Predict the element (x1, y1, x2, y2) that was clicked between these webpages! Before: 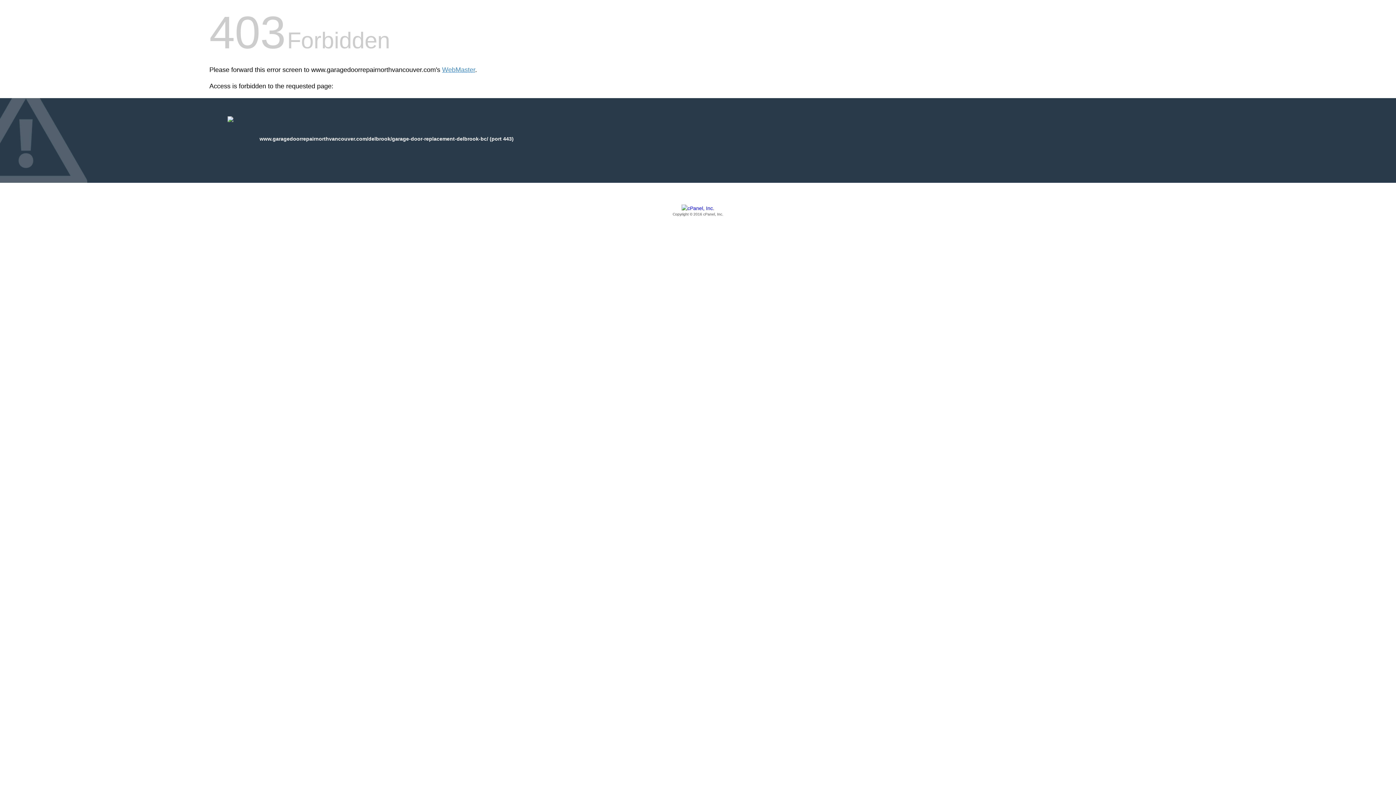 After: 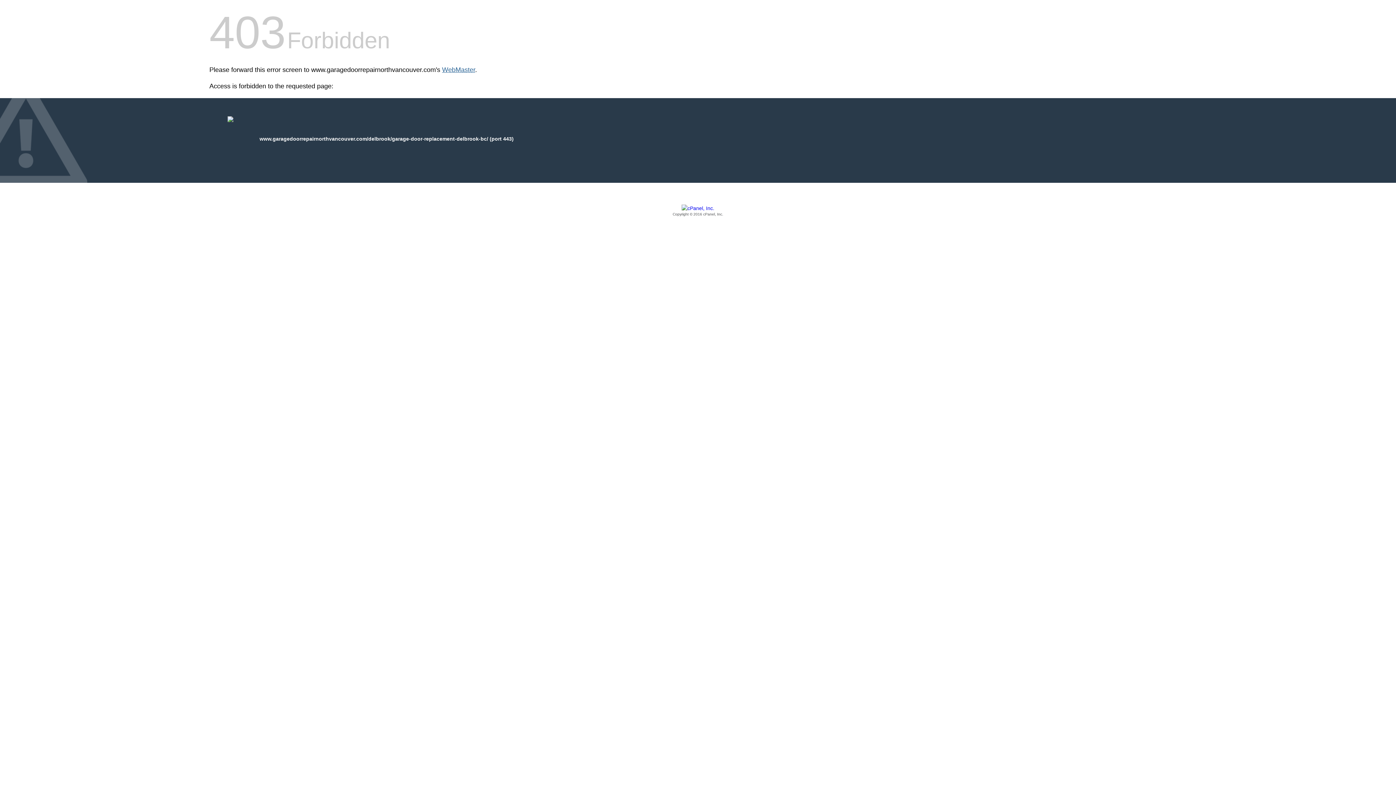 Action: label: WebMaster bbox: (442, 66, 475, 73)